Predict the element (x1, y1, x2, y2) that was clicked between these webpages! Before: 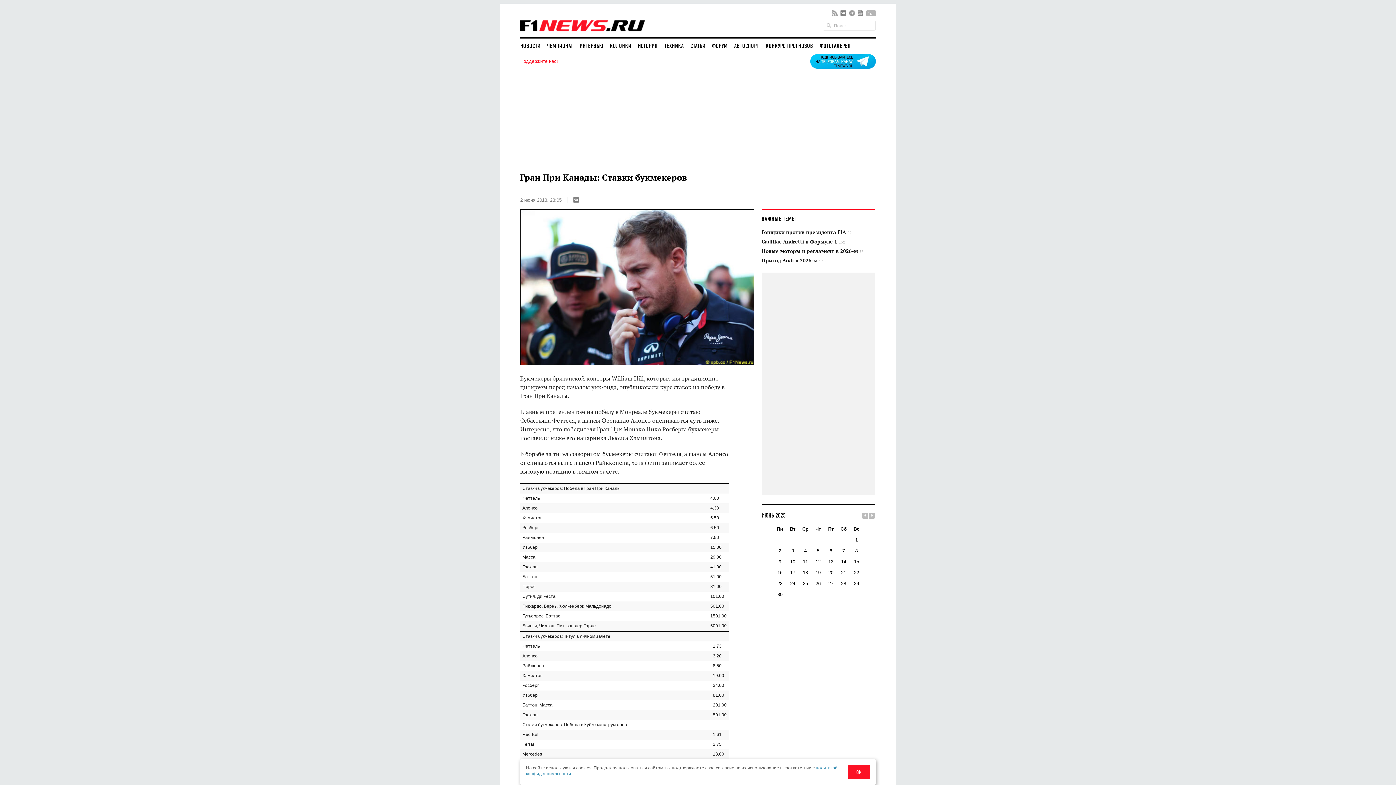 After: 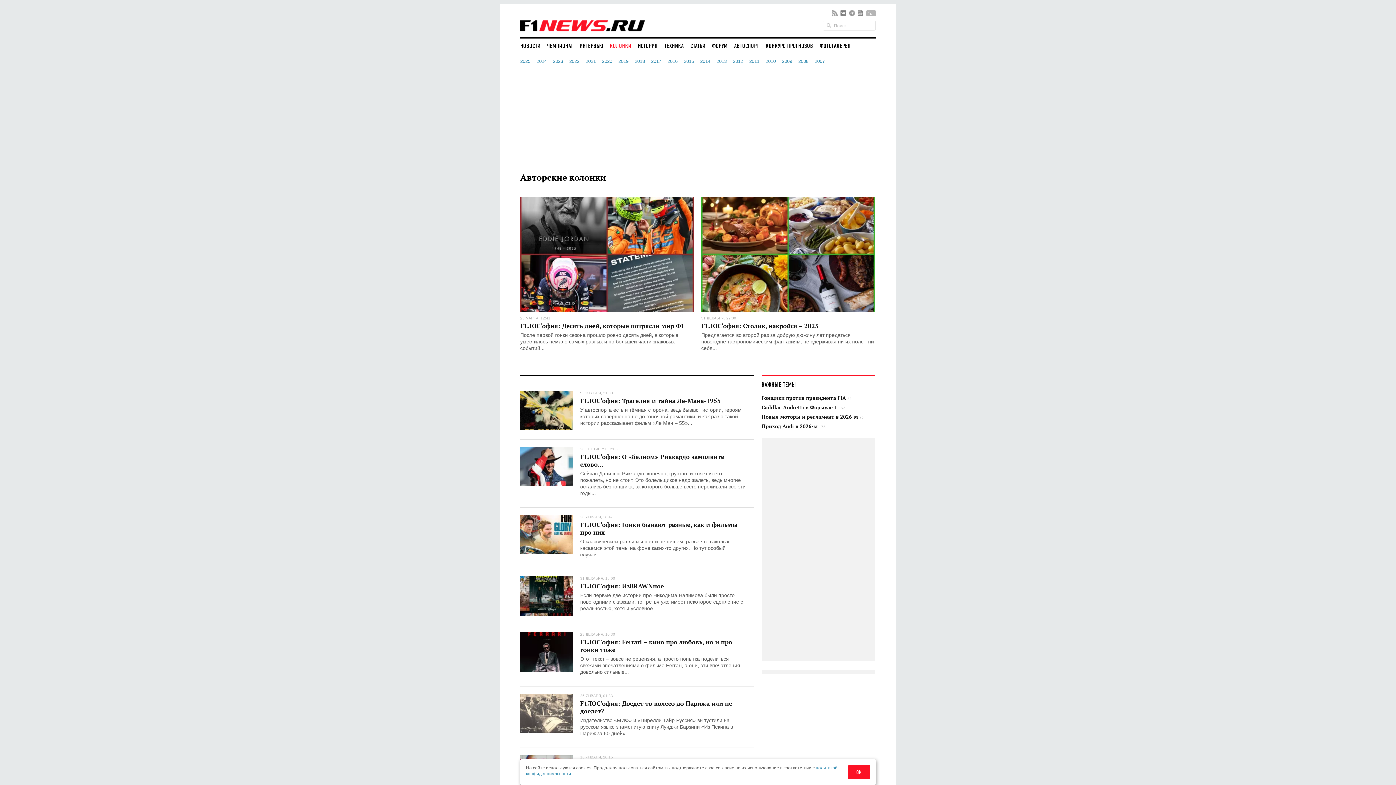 Action: bbox: (610, 39, 631, 52) label: КОЛОНКИ